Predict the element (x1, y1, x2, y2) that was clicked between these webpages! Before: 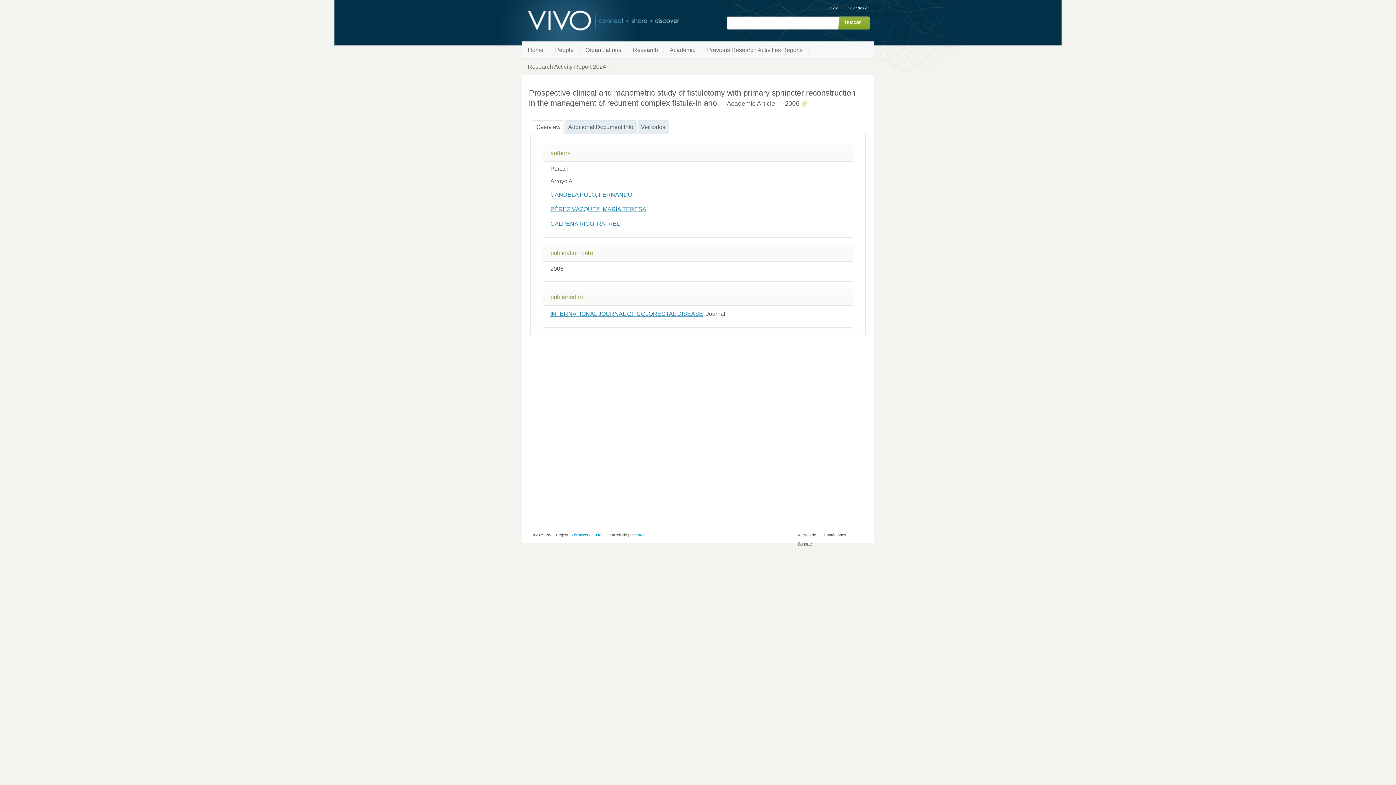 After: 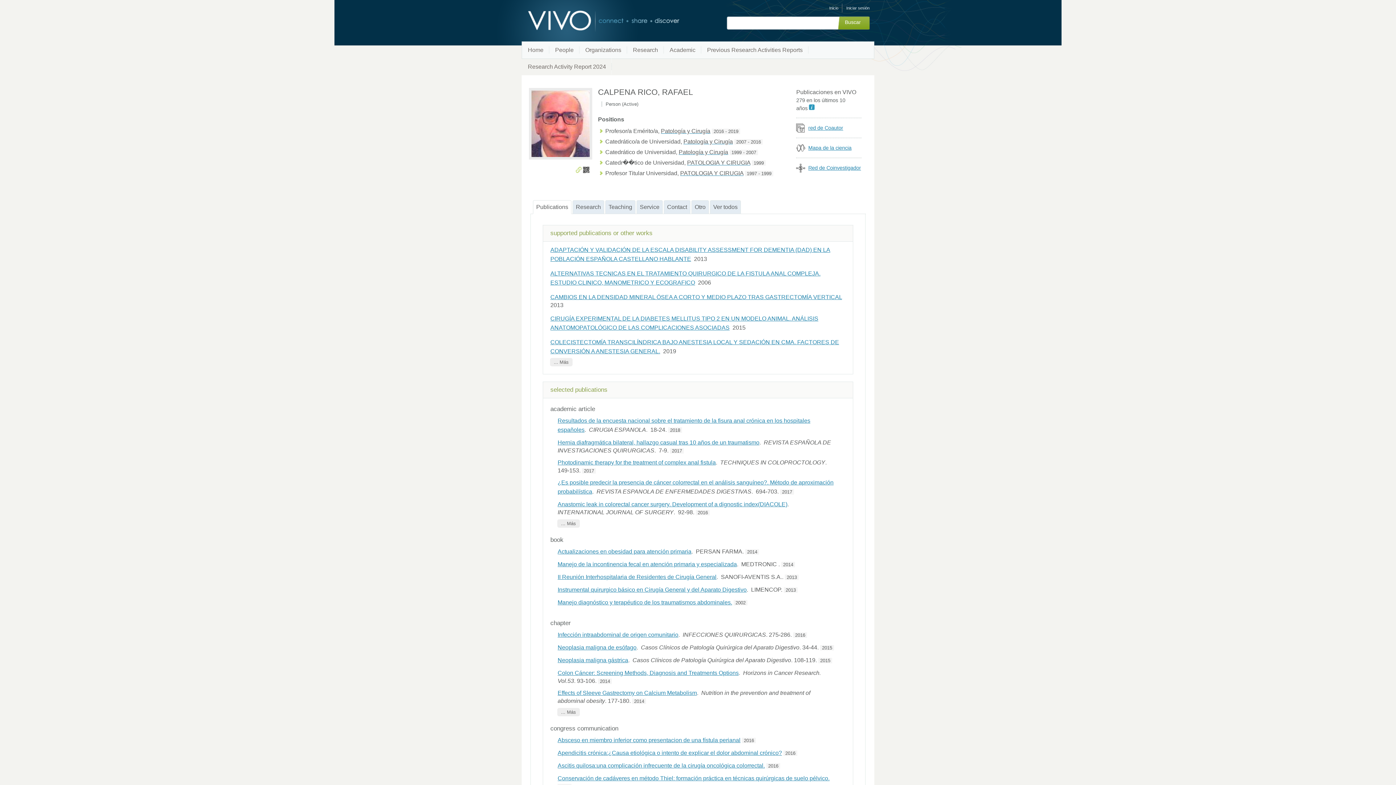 Action: label: CALPENA RICO, RAFAEL bbox: (550, 220, 620, 226)